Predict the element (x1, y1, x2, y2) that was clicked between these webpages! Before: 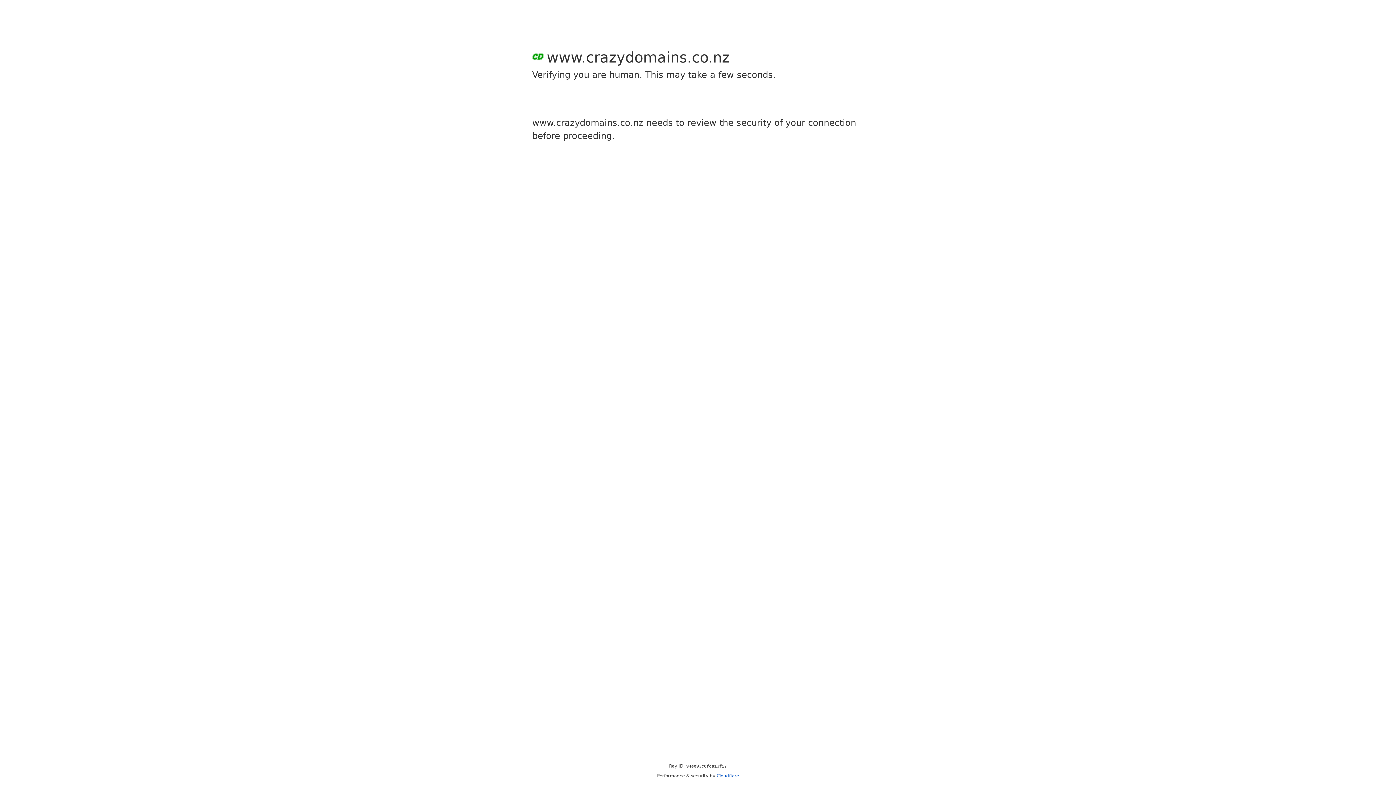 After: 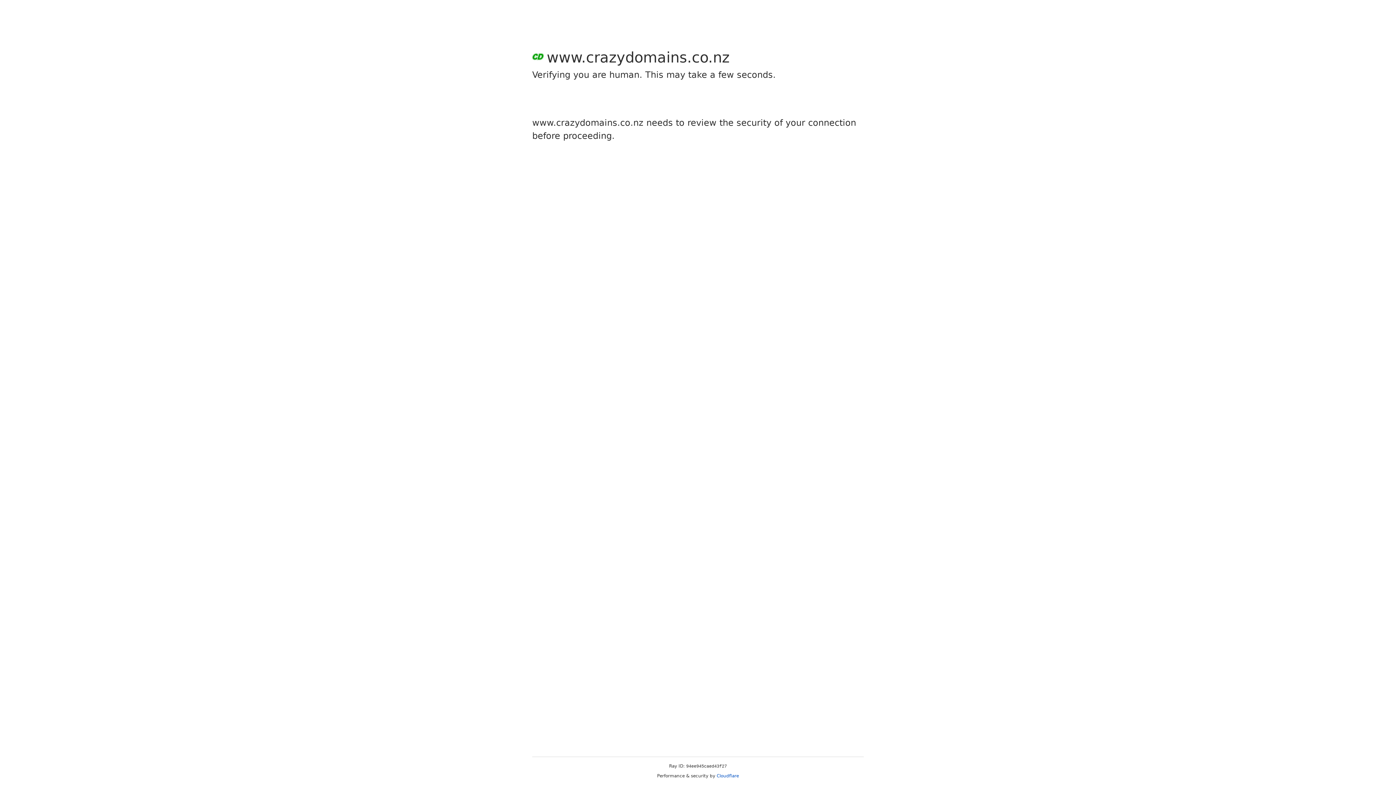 Action: bbox: (716, 773, 739, 778) label: Cloudflare